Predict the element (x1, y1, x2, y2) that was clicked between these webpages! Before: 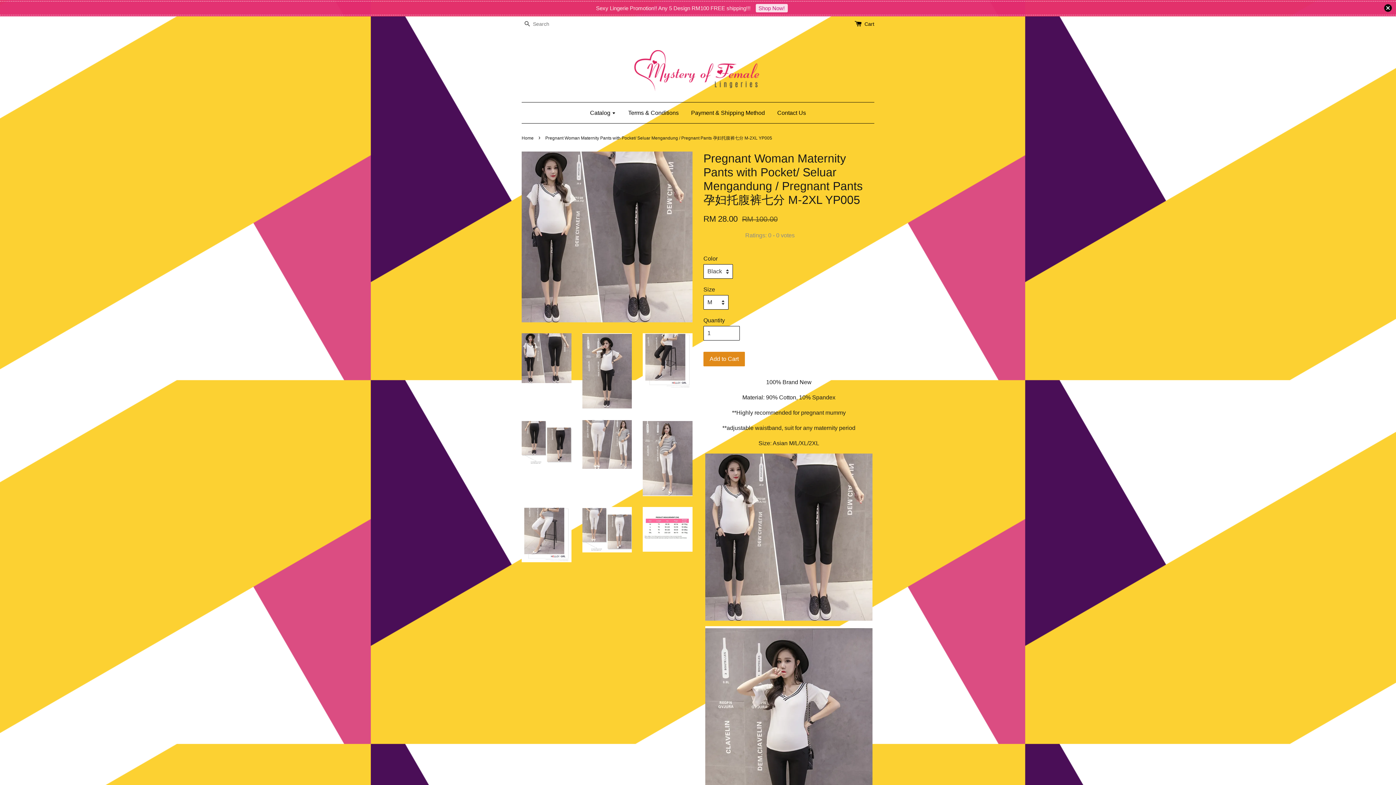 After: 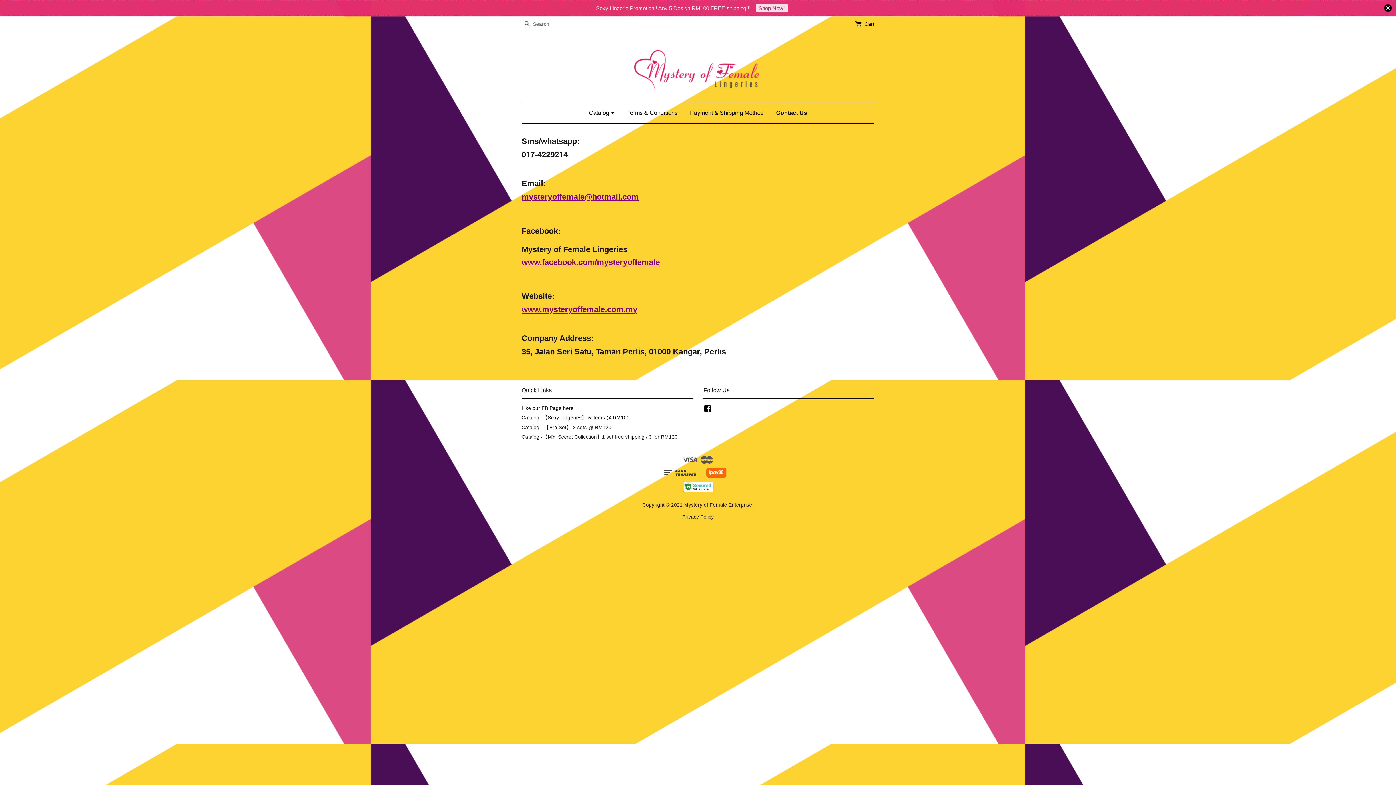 Action: label: Contact Us bbox: (772, 102, 806, 123)